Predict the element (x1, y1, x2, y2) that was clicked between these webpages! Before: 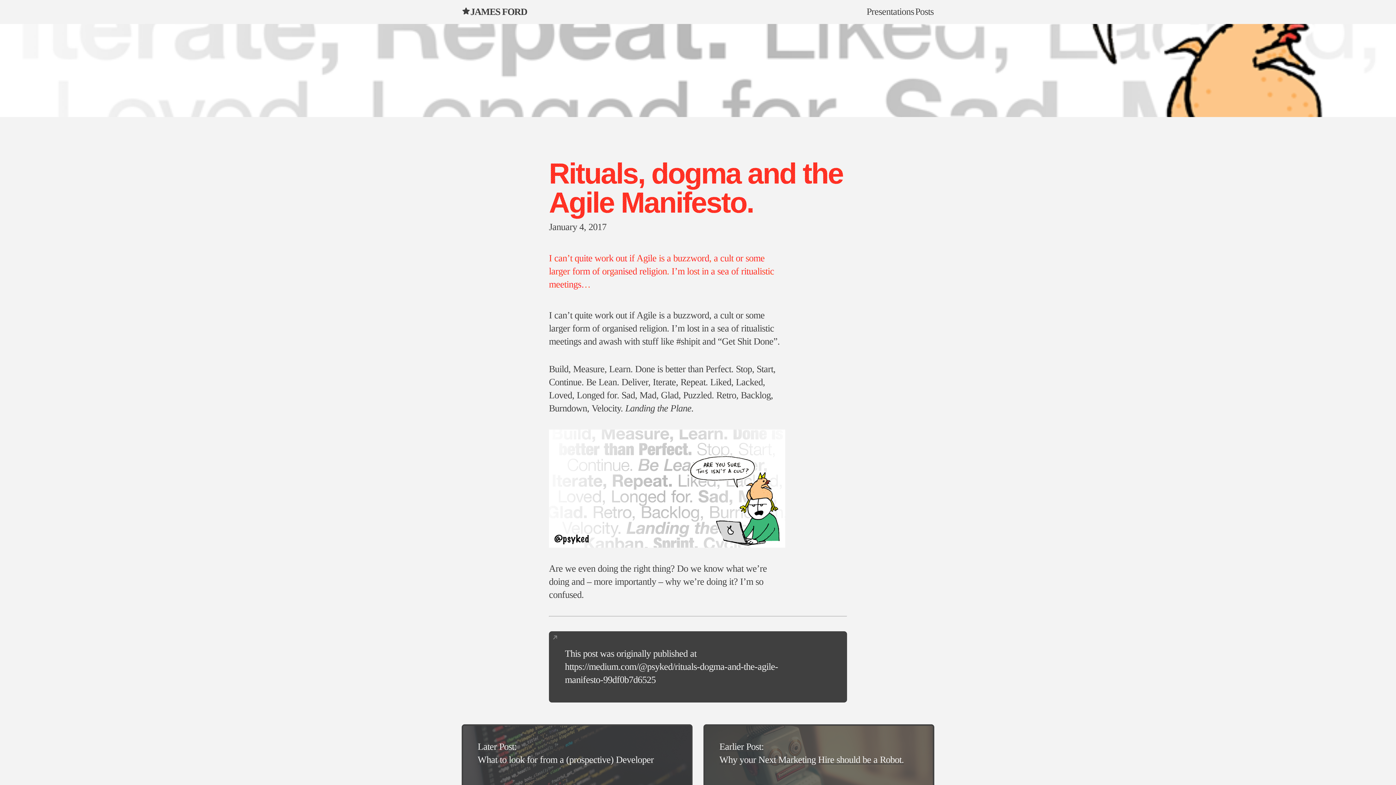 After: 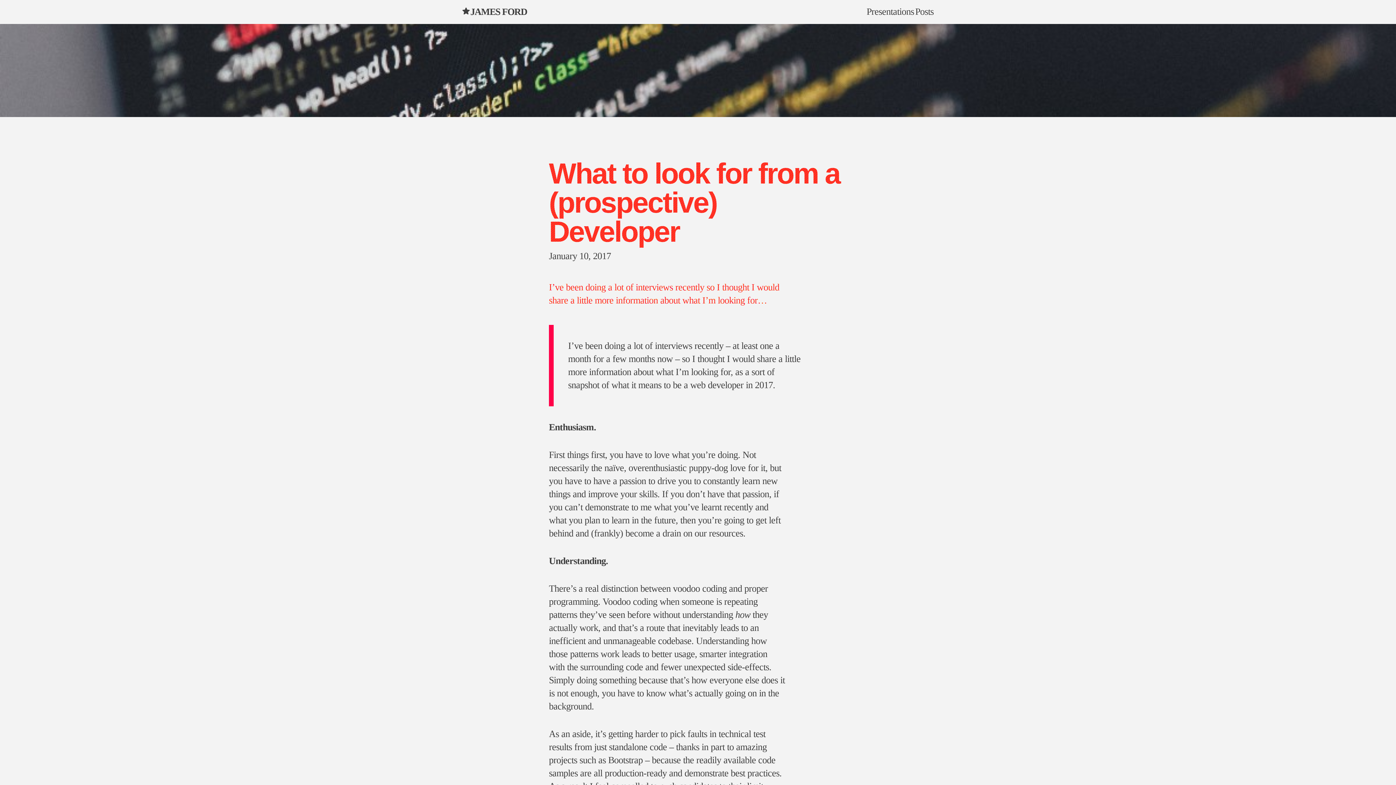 Action: label: Later Post:
What to look for from a (prospective) Developer bbox: (461, 724, 692, 817)